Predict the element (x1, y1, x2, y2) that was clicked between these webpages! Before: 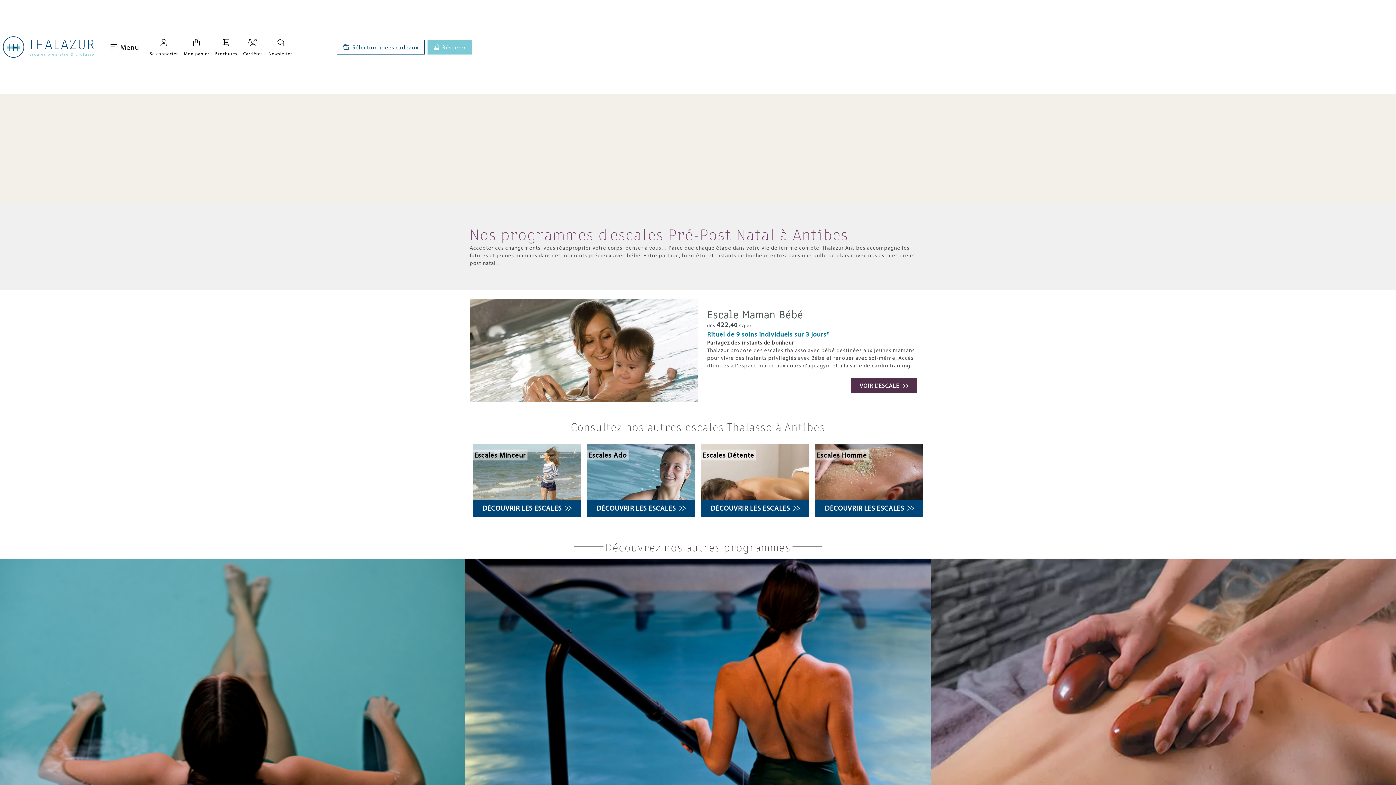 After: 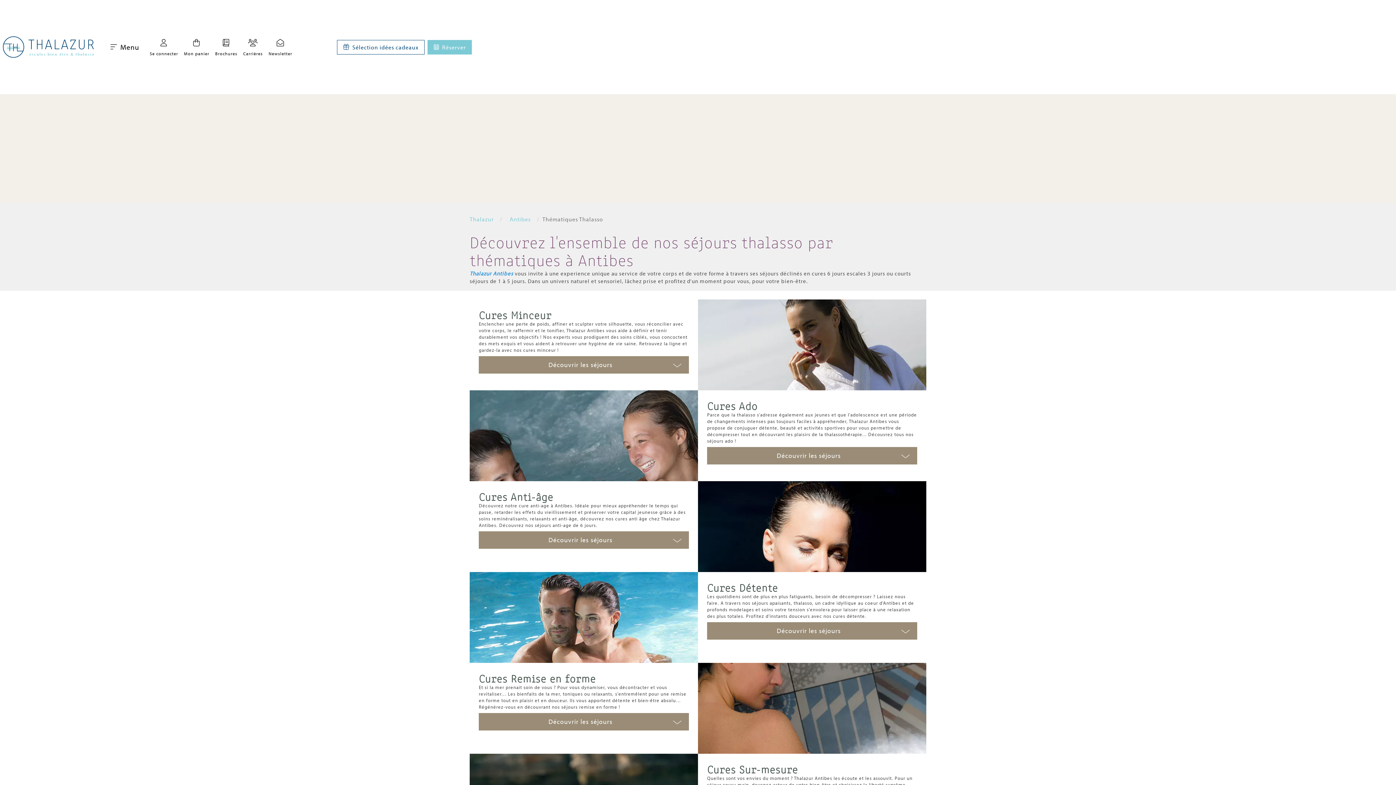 Action: bbox: (586, 499, 695, 517) label: DÉCOUVRIR LES ESCALES